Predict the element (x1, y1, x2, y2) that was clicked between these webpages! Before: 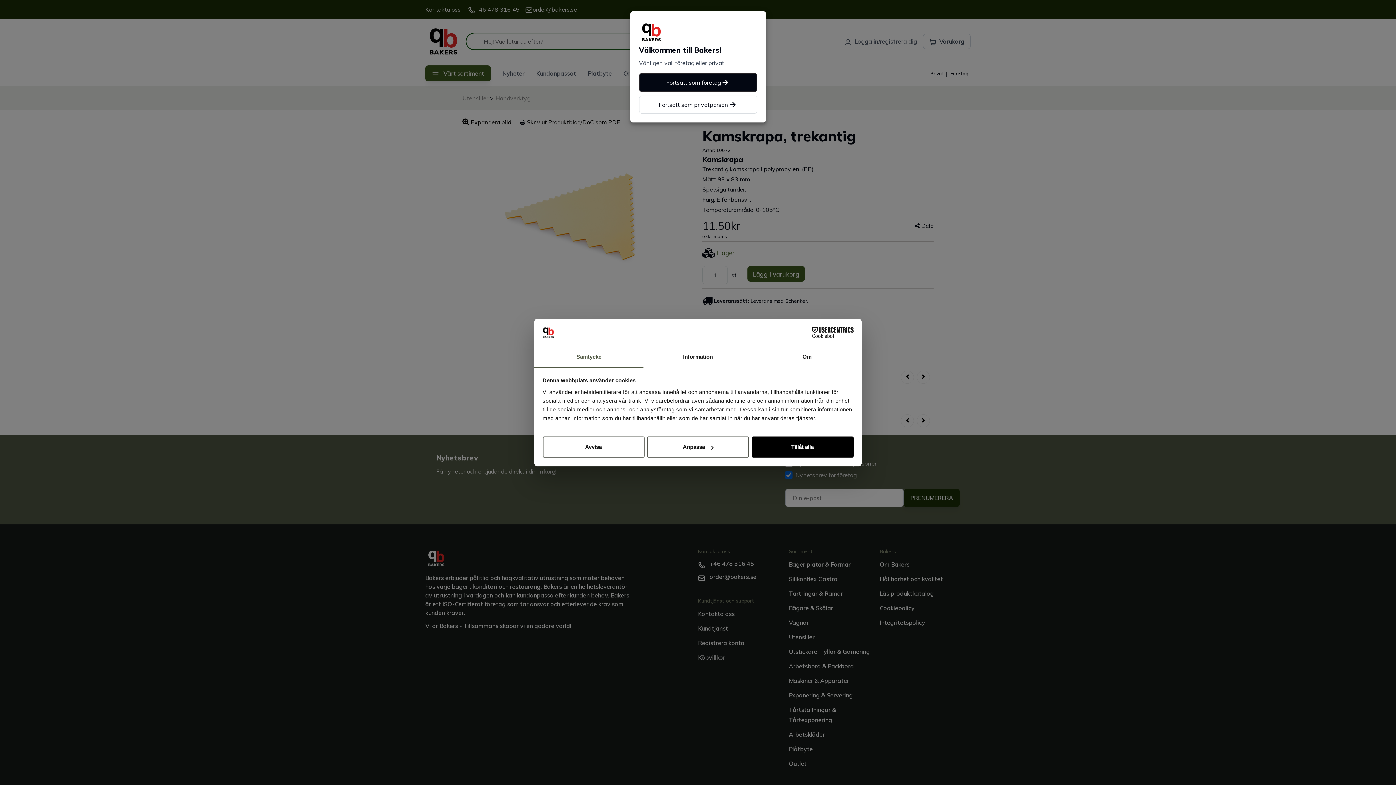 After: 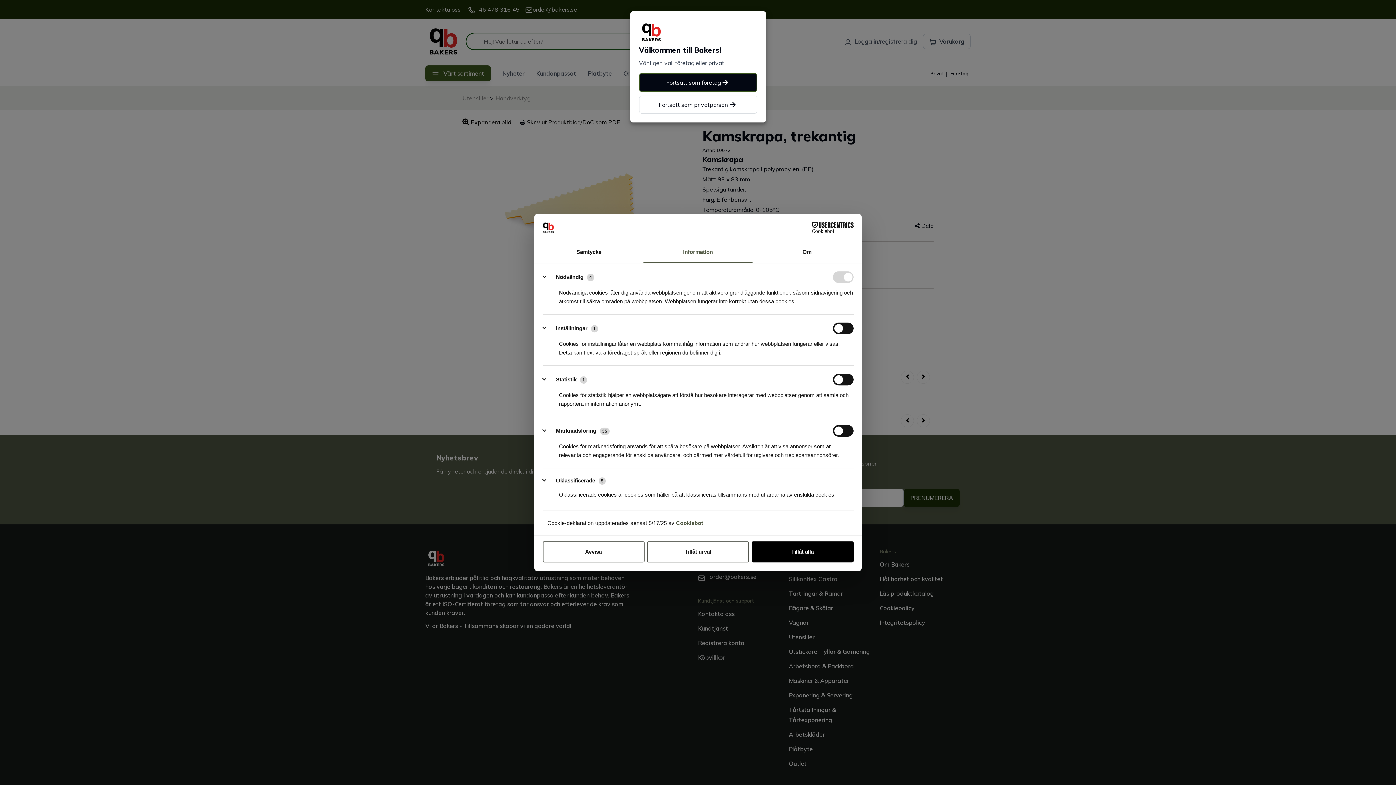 Action: bbox: (647, 436, 749, 457) label: Anpassa